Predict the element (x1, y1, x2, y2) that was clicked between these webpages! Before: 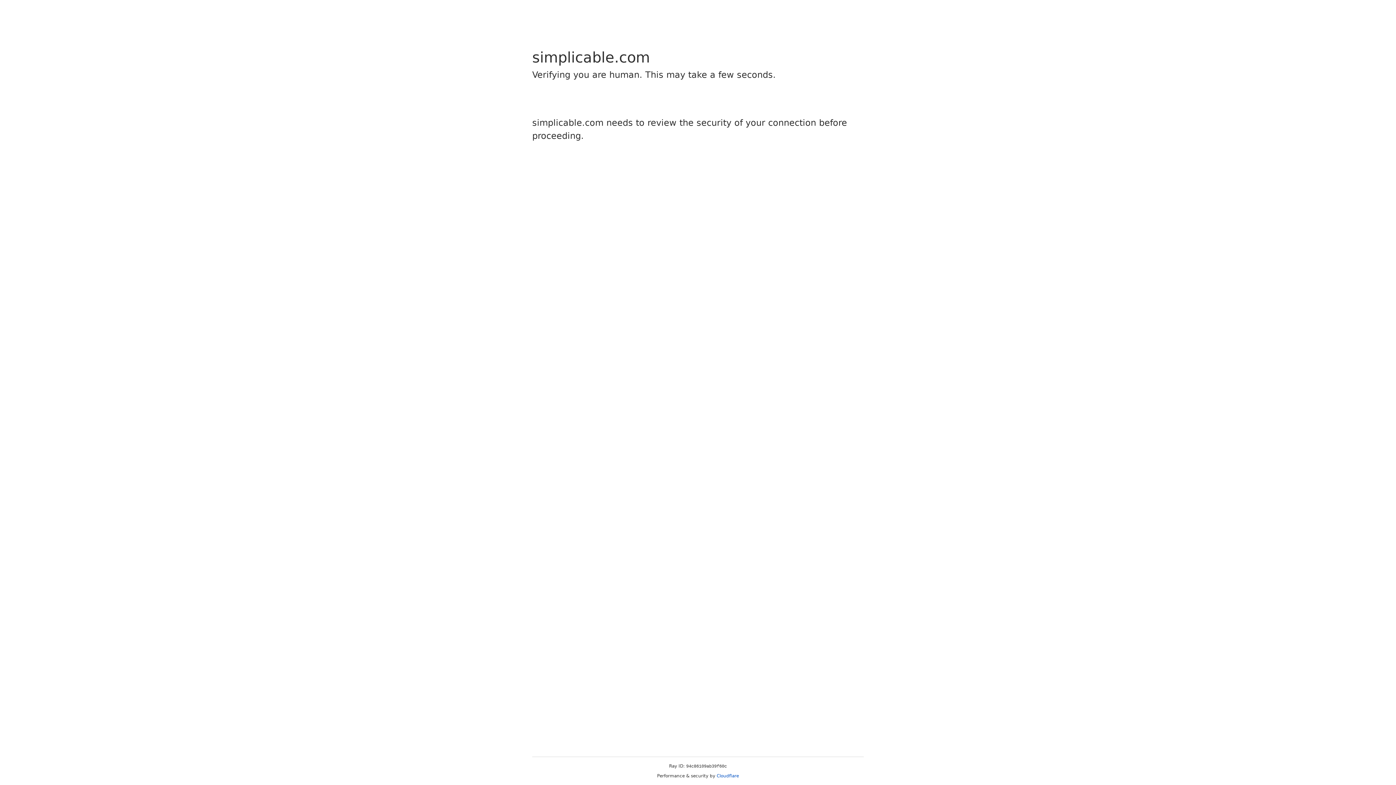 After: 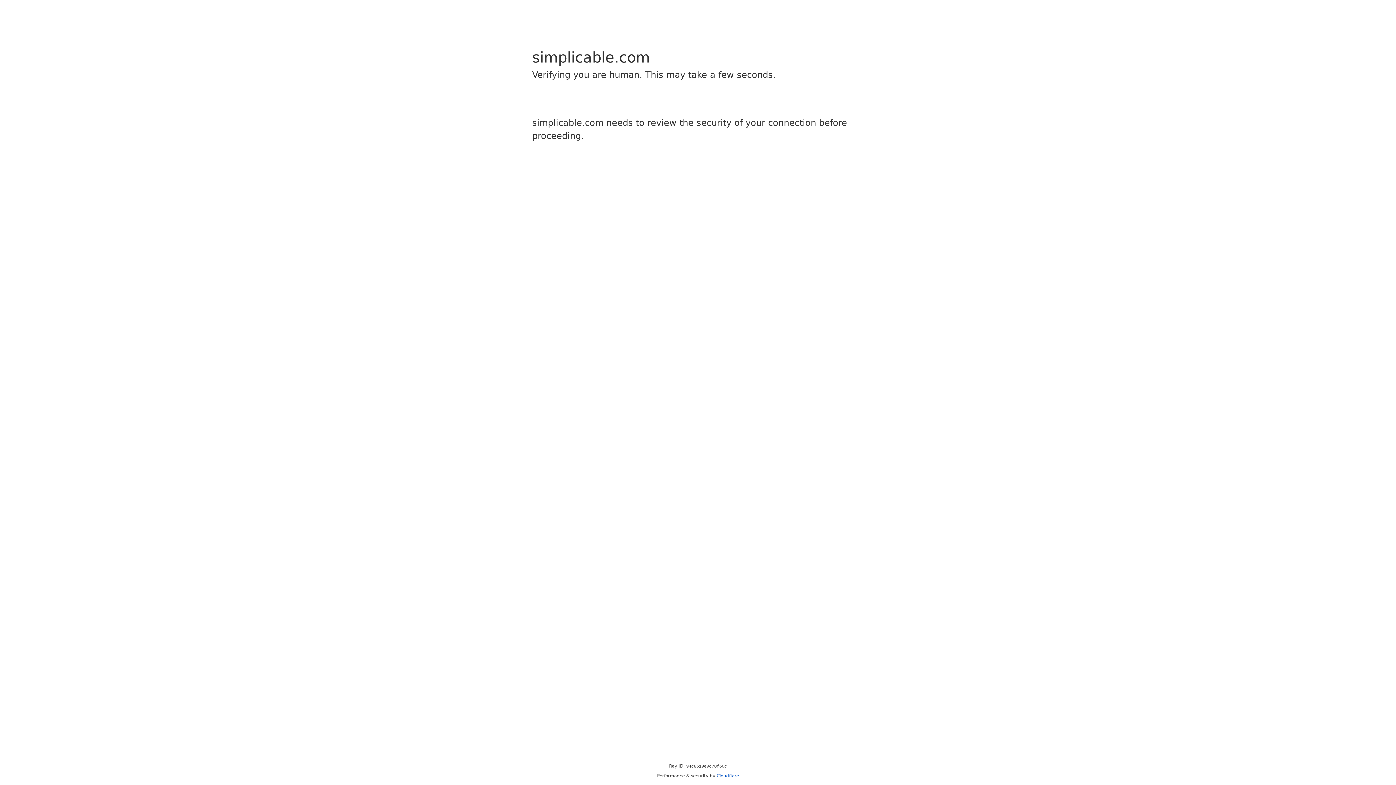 Action: label: Cloudflare bbox: (716, 773, 739, 778)